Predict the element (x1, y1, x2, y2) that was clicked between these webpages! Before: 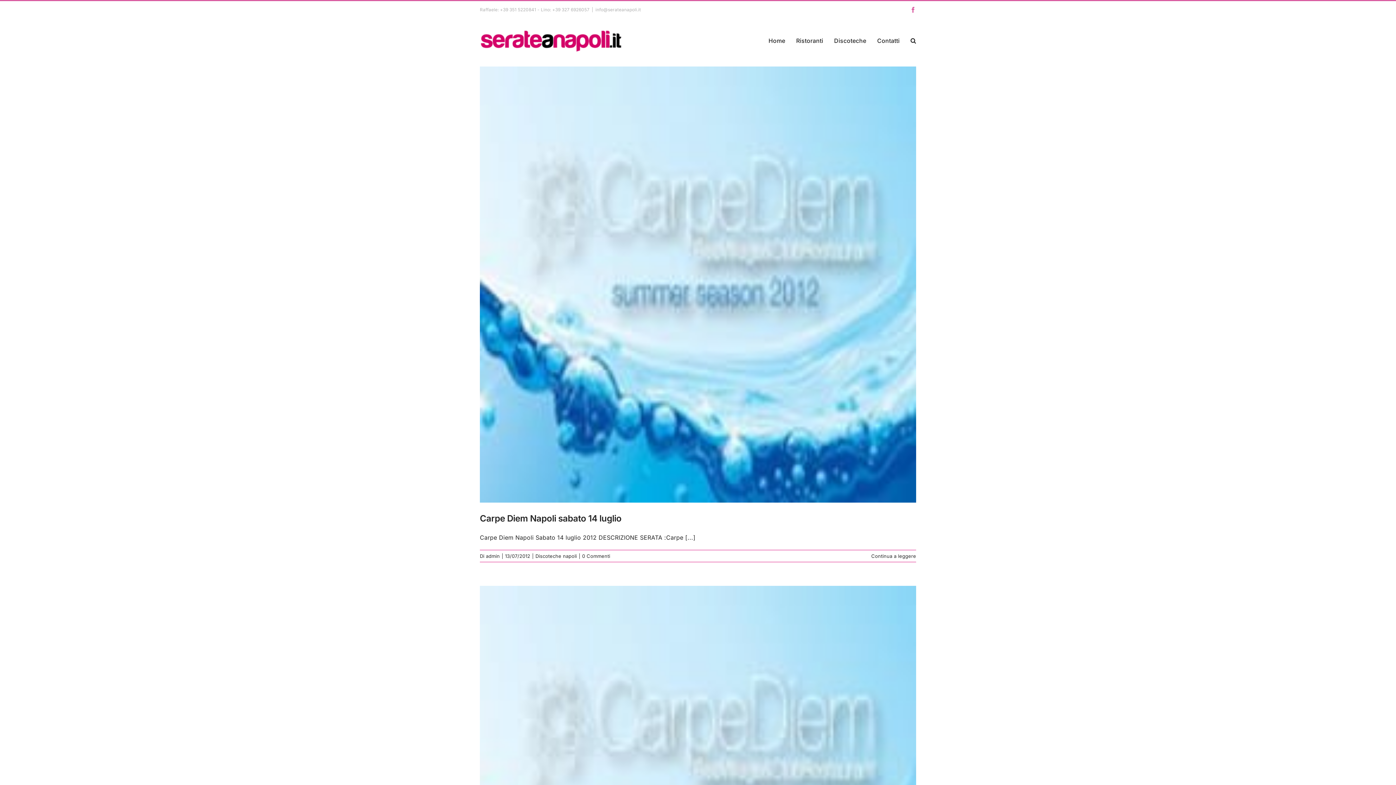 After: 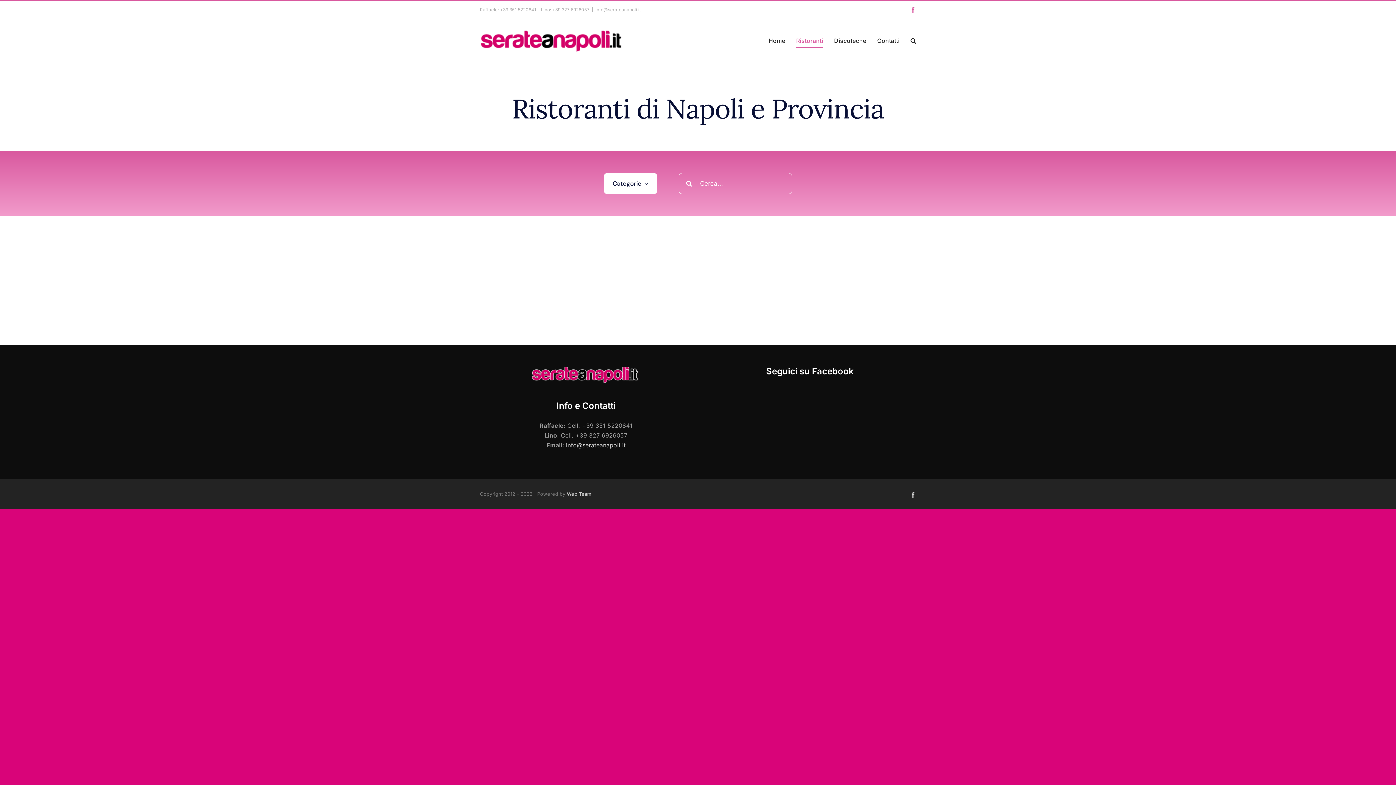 Action: label: Ristoranti bbox: (796, 18, 823, 62)